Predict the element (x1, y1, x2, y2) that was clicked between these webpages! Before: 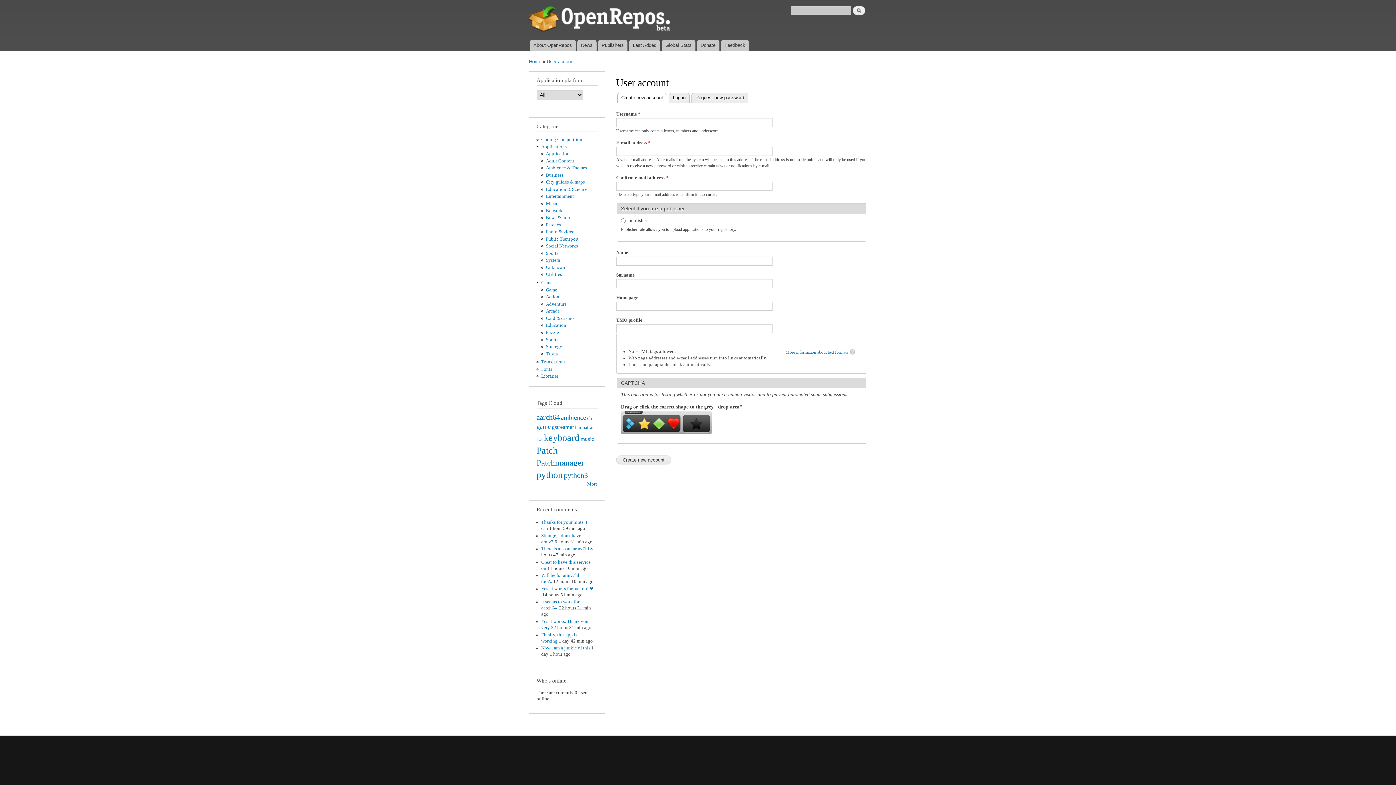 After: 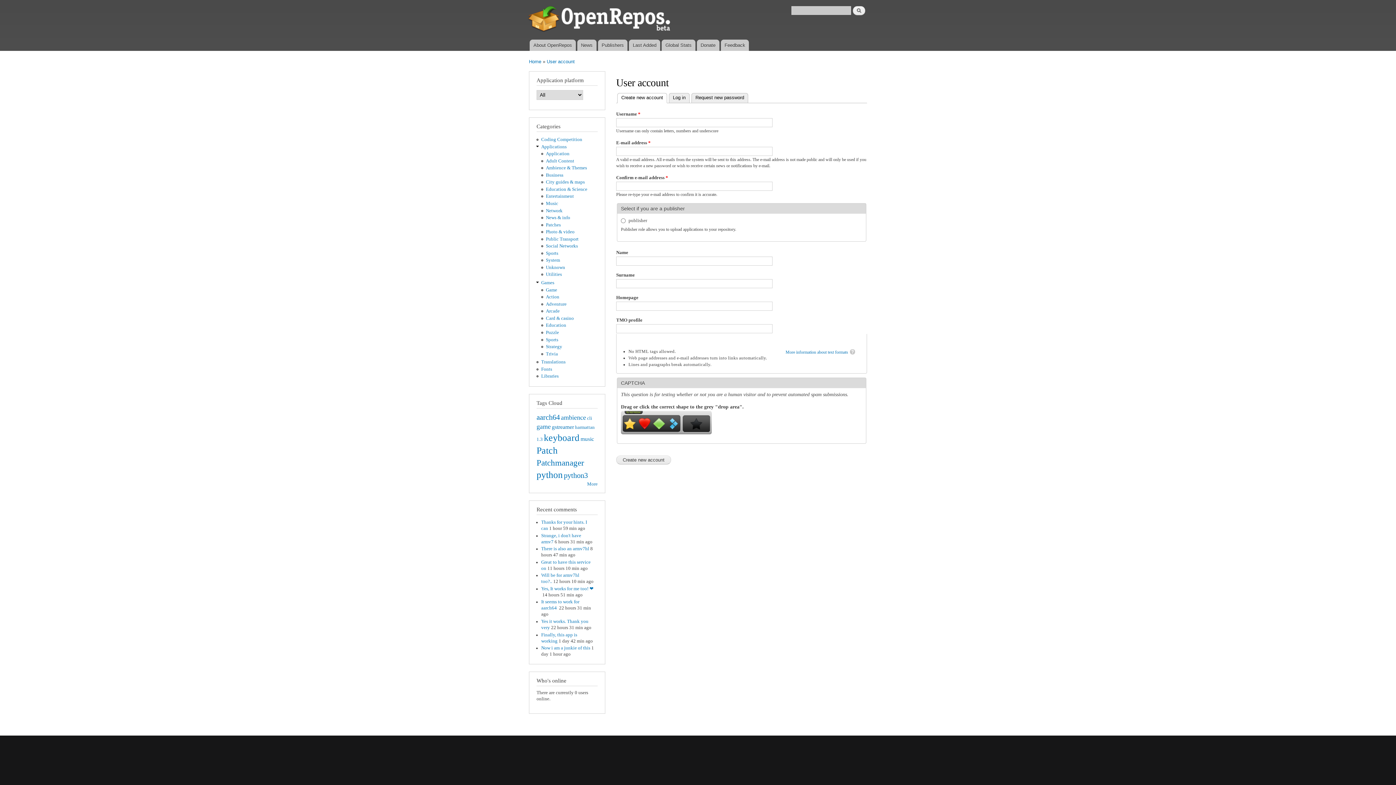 Action: bbox: (624, 410, 644, 414)